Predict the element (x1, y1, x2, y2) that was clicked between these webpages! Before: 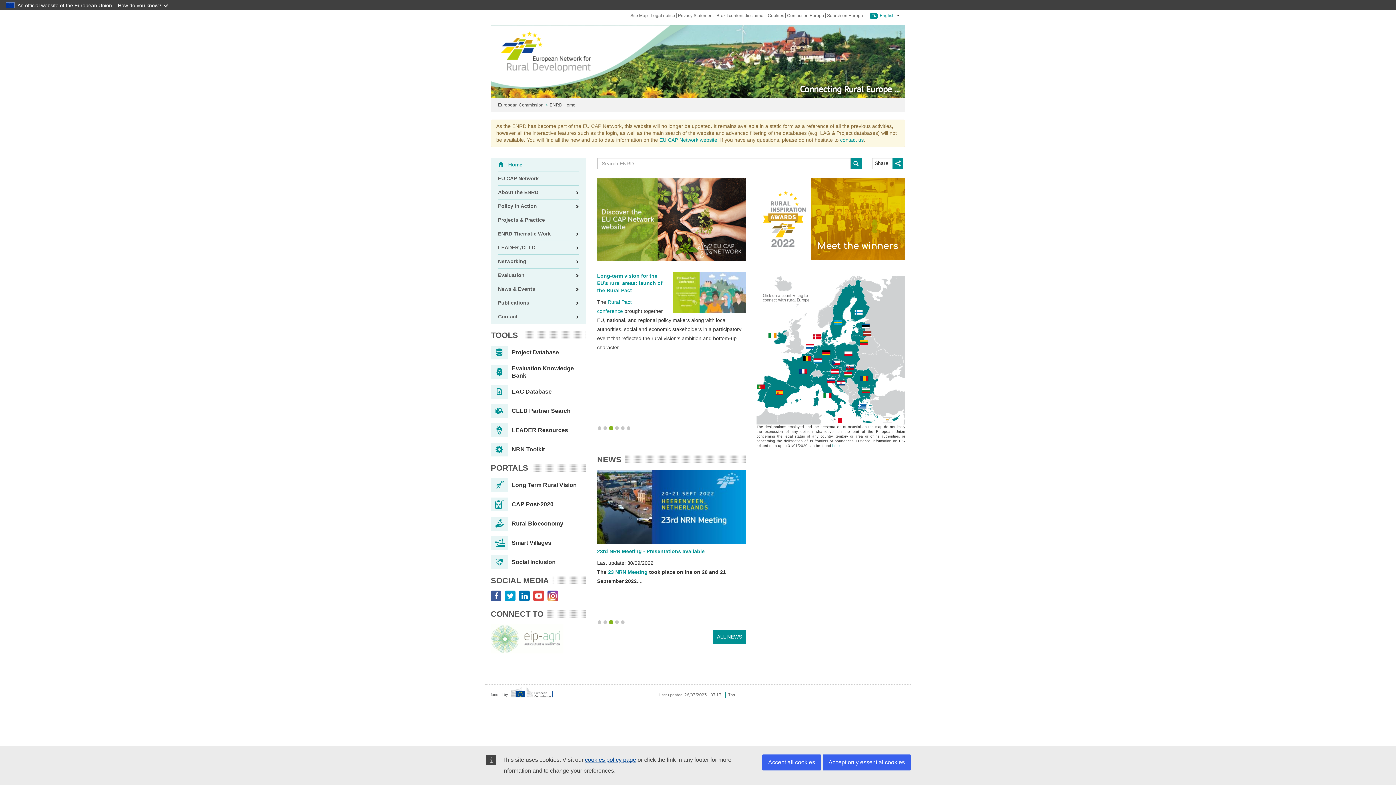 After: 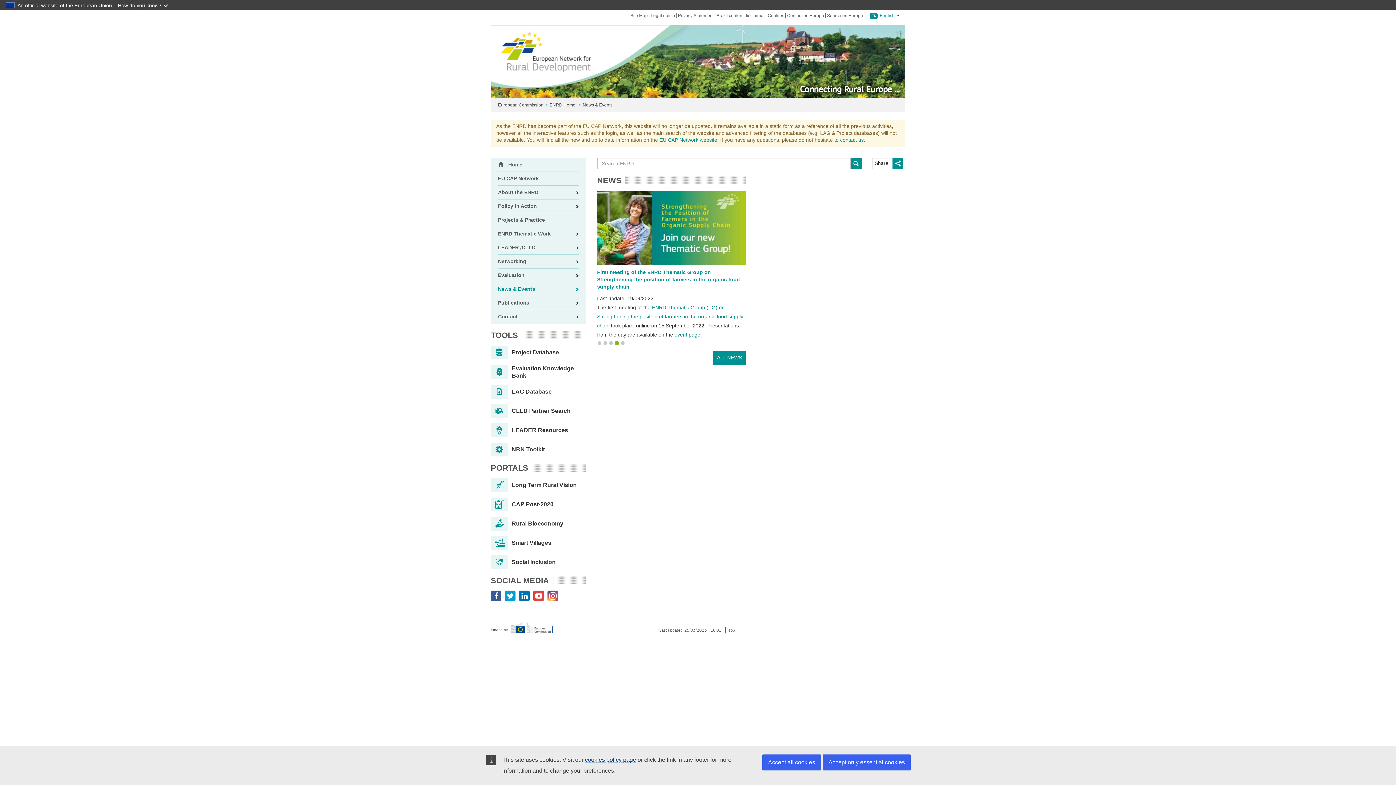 Action: bbox: (498, 282, 579, 296) label: News & Events